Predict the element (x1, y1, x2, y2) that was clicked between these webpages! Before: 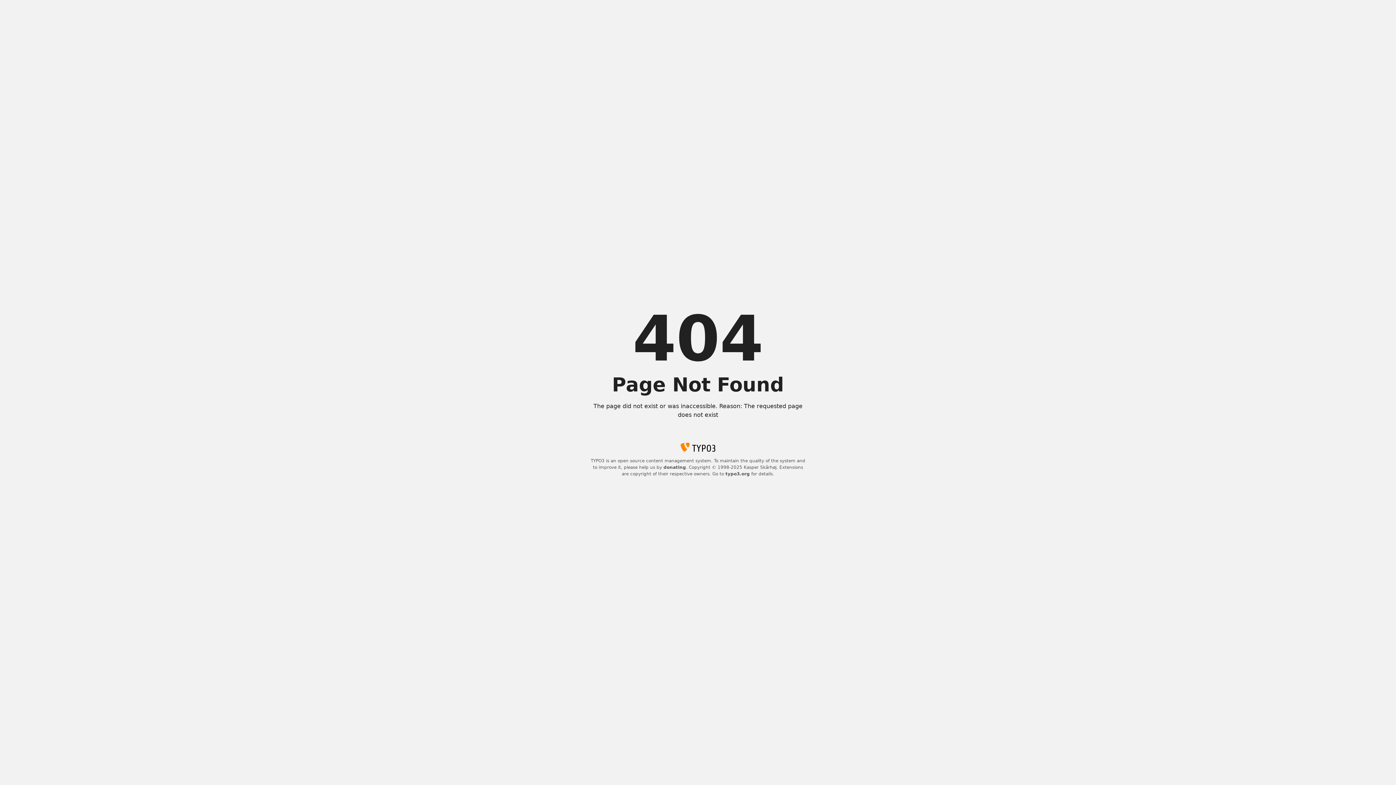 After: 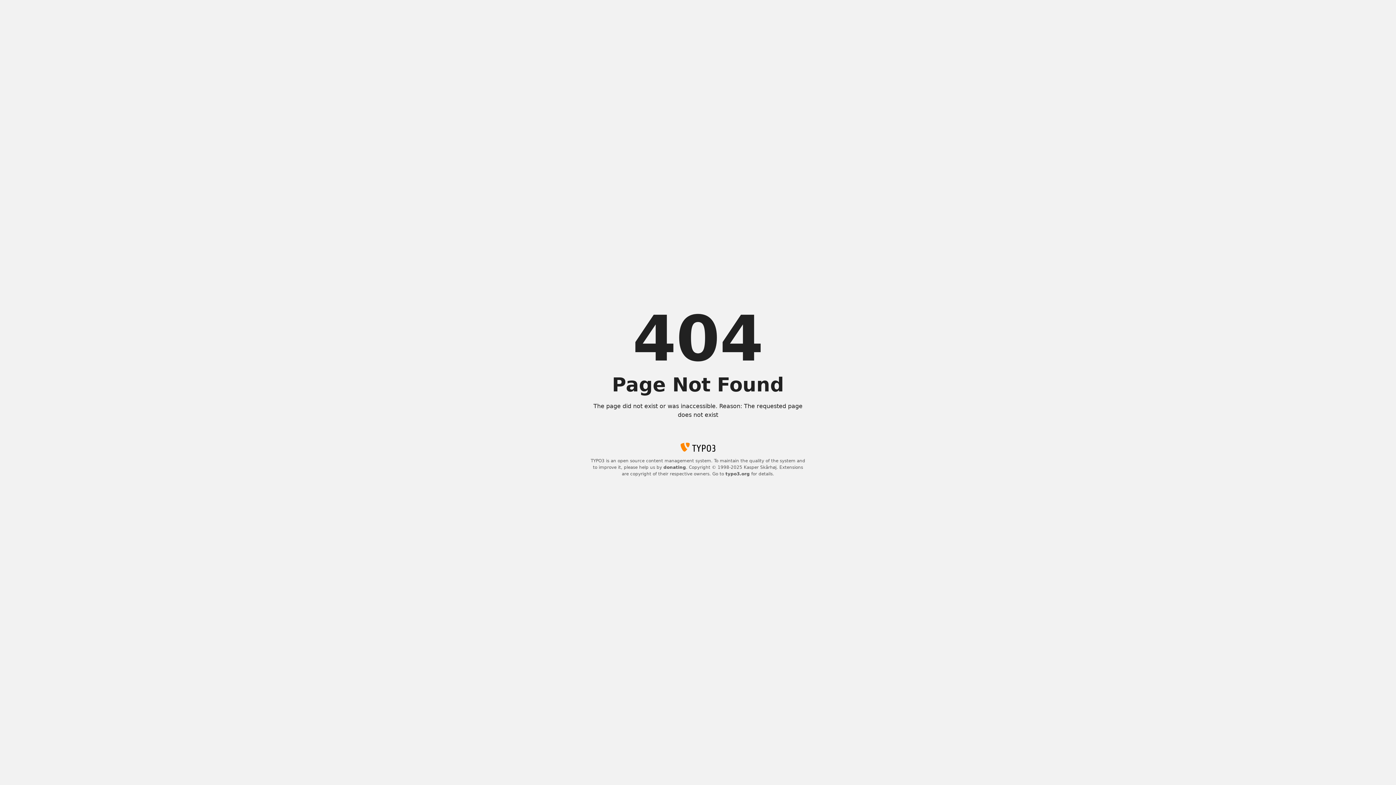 Action: label: donating bbox: (663, 465, 686, 470)